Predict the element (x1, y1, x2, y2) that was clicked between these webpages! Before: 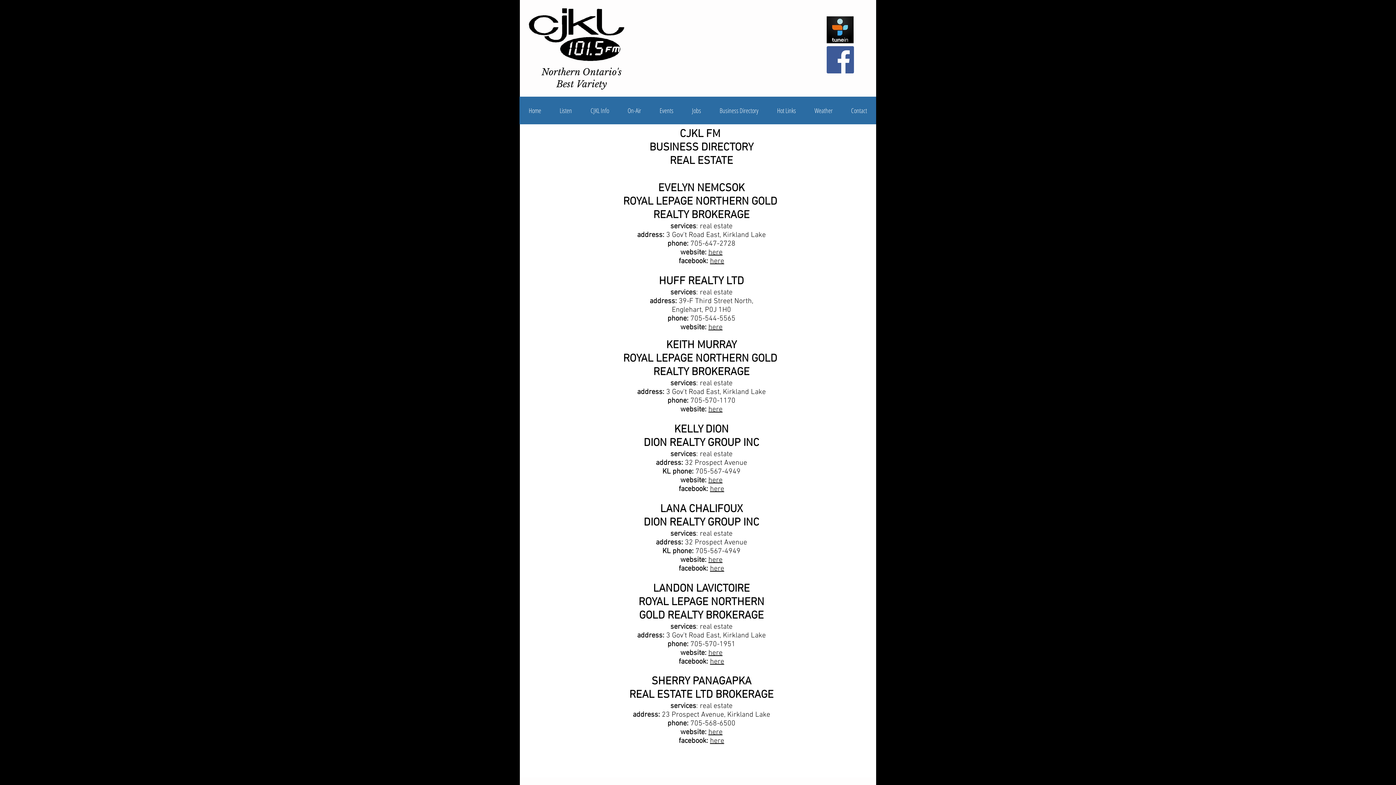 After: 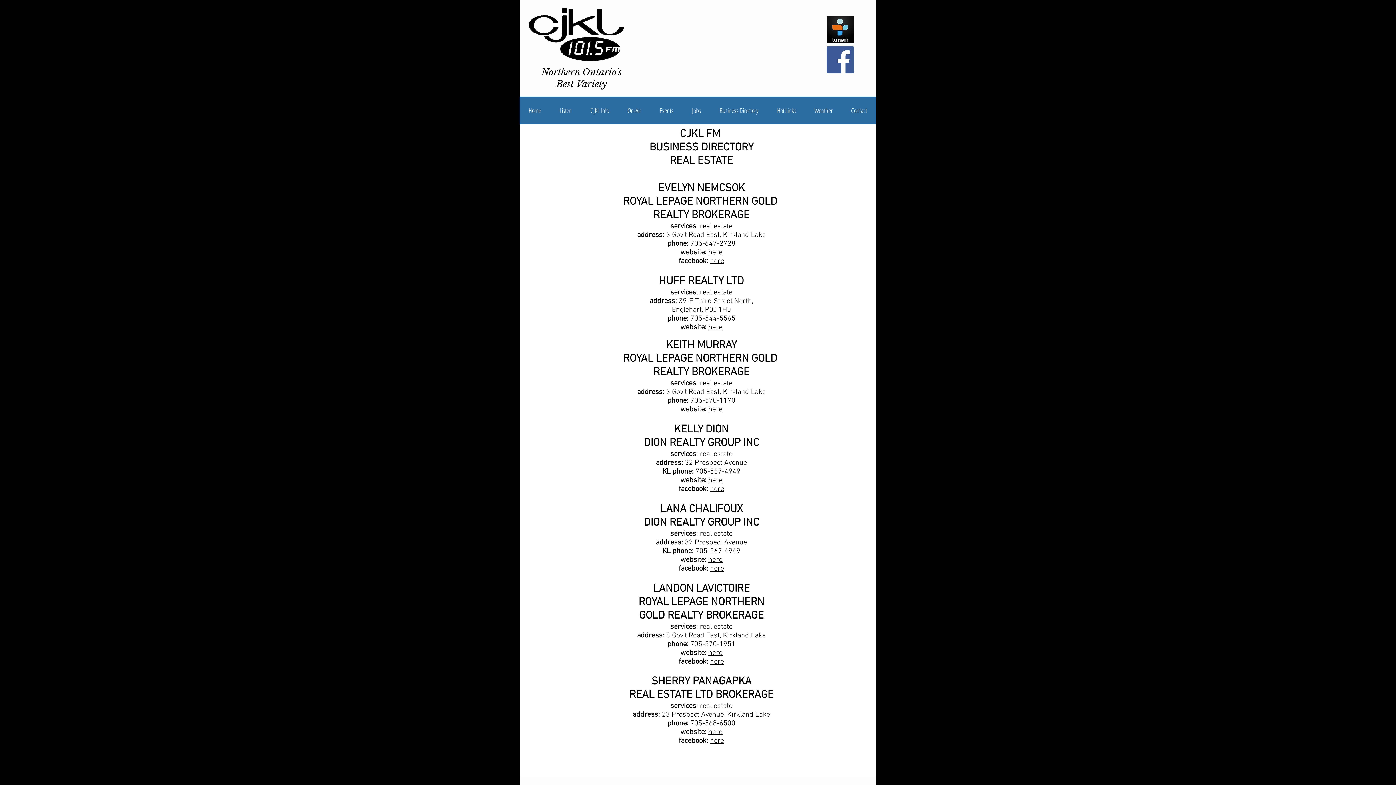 Action: label: here bbox: (710, 485, 724, 493)